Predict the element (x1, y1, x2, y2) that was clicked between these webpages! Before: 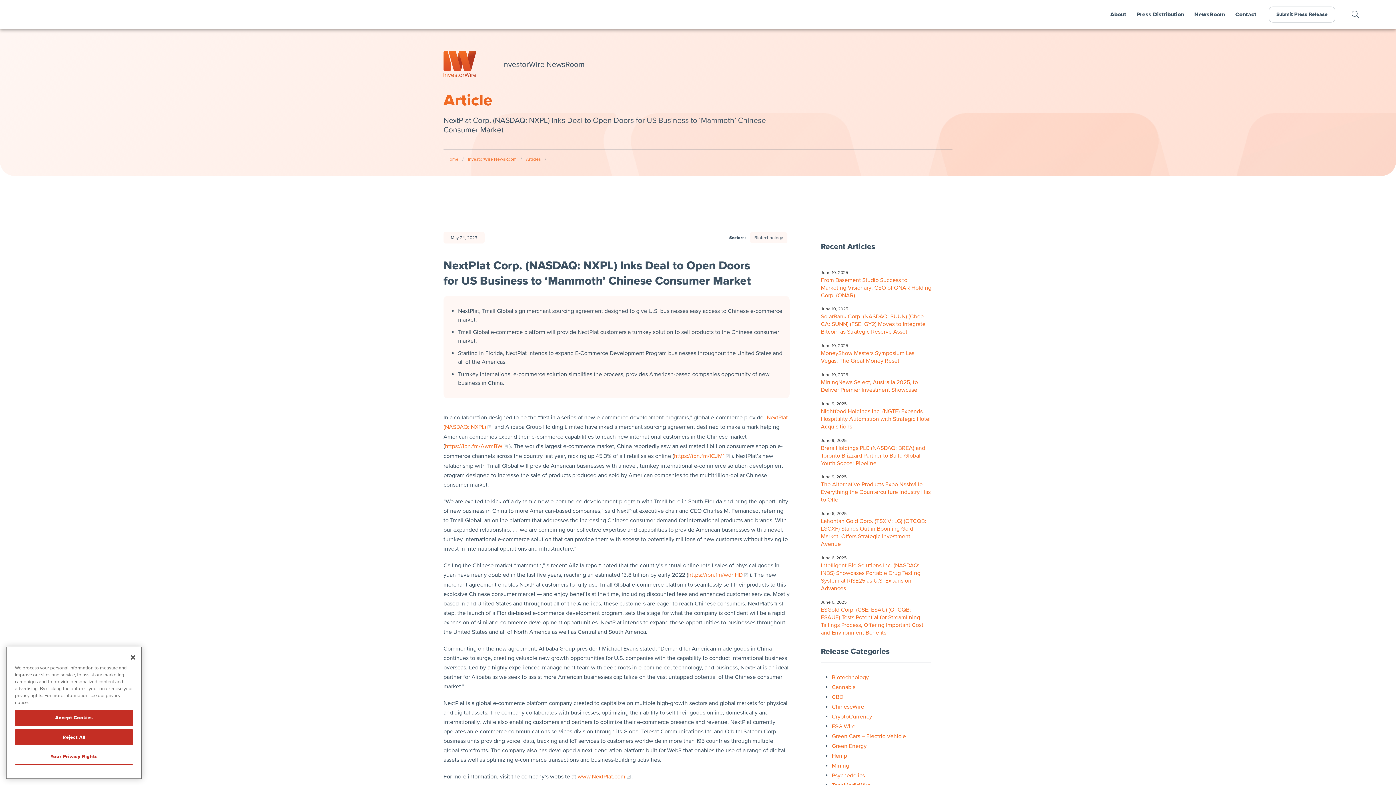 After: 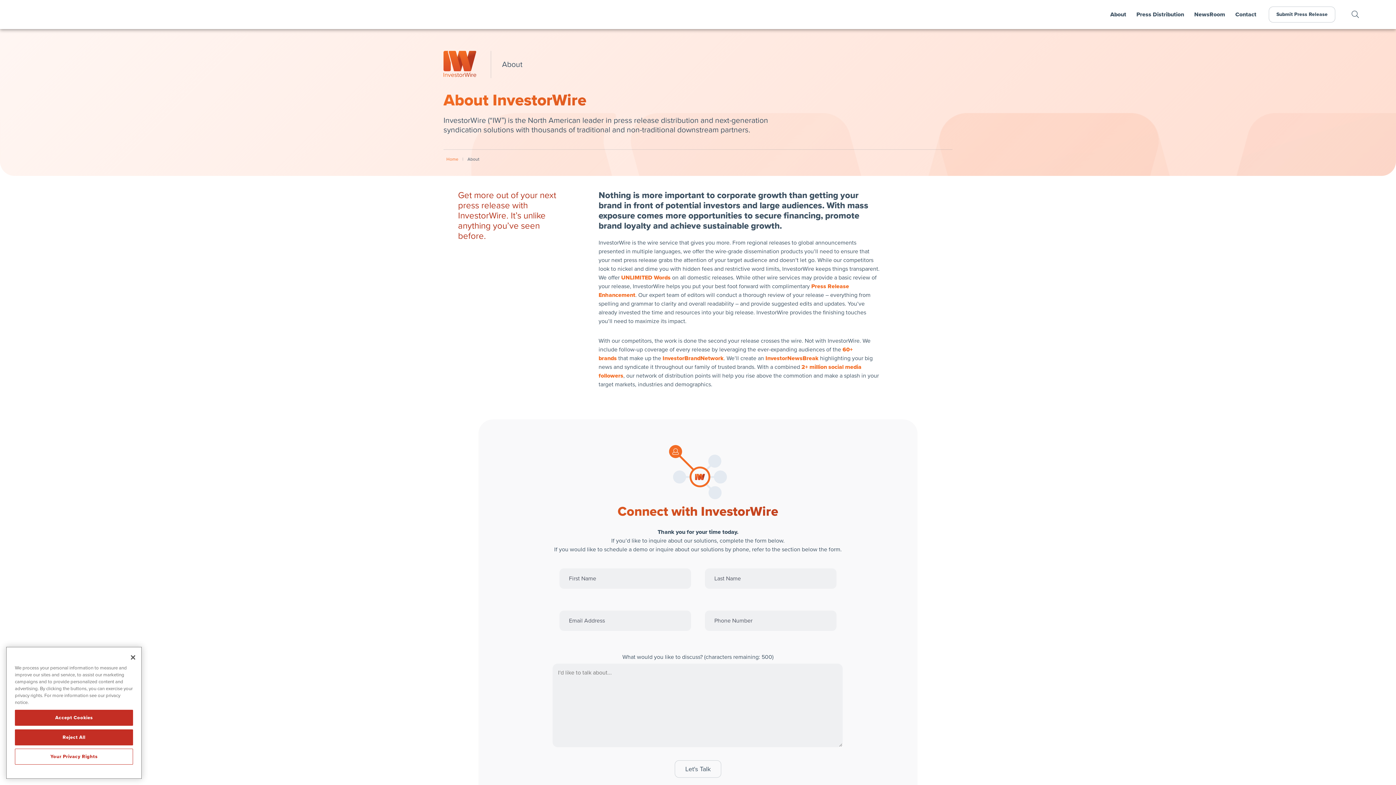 Action: bbox: (1108, 10, 1128, 18) label: About